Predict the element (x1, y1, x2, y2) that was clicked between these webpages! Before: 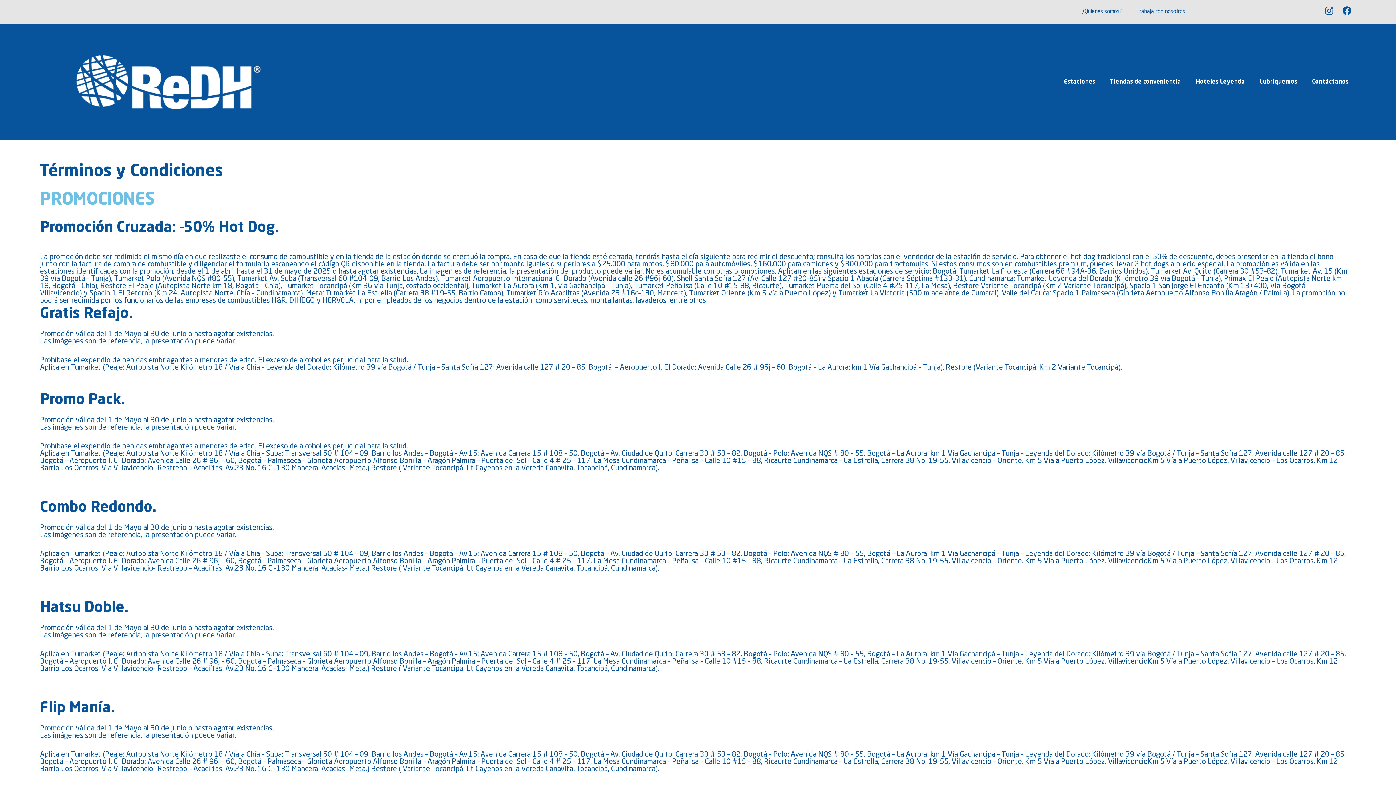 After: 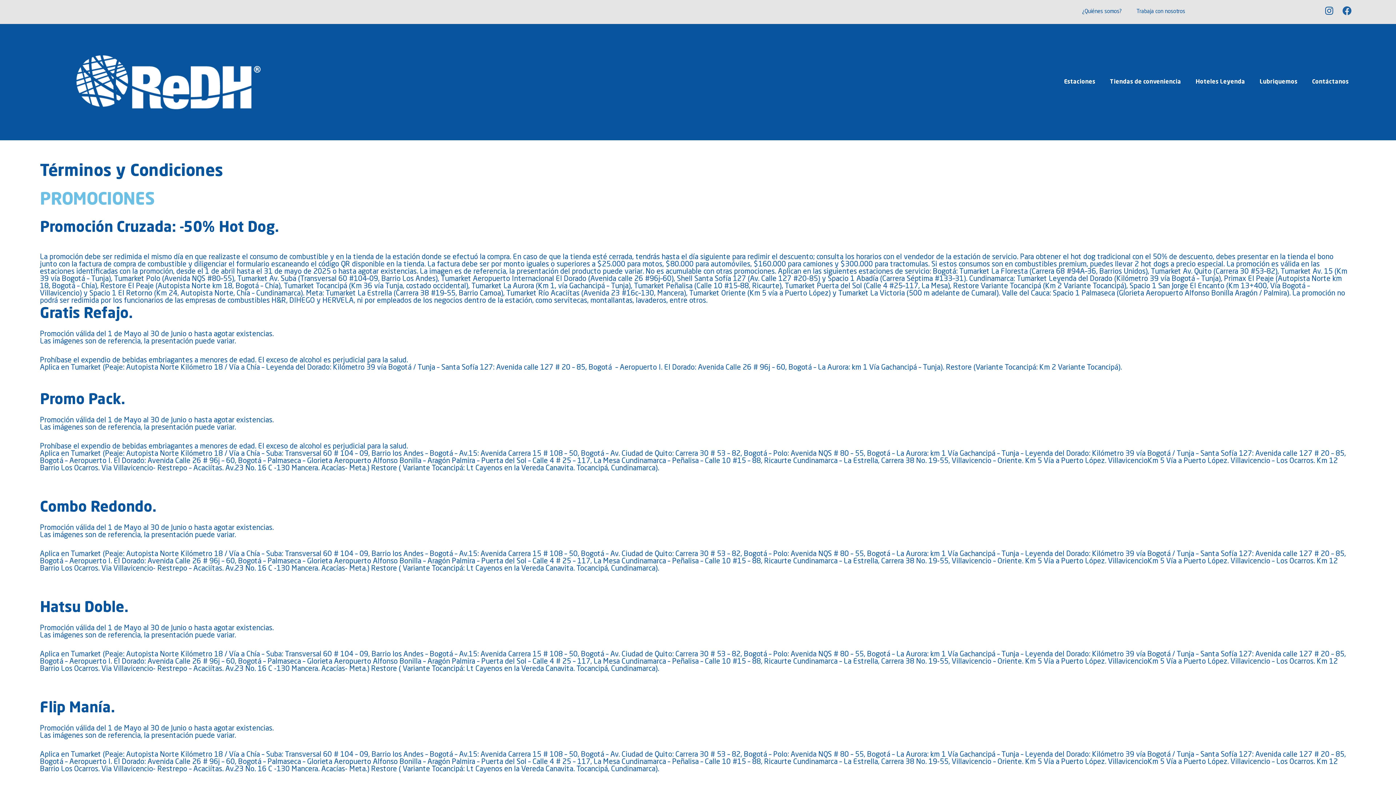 Action: label: Facebook bbox: (1342, 6, 1351, 15)